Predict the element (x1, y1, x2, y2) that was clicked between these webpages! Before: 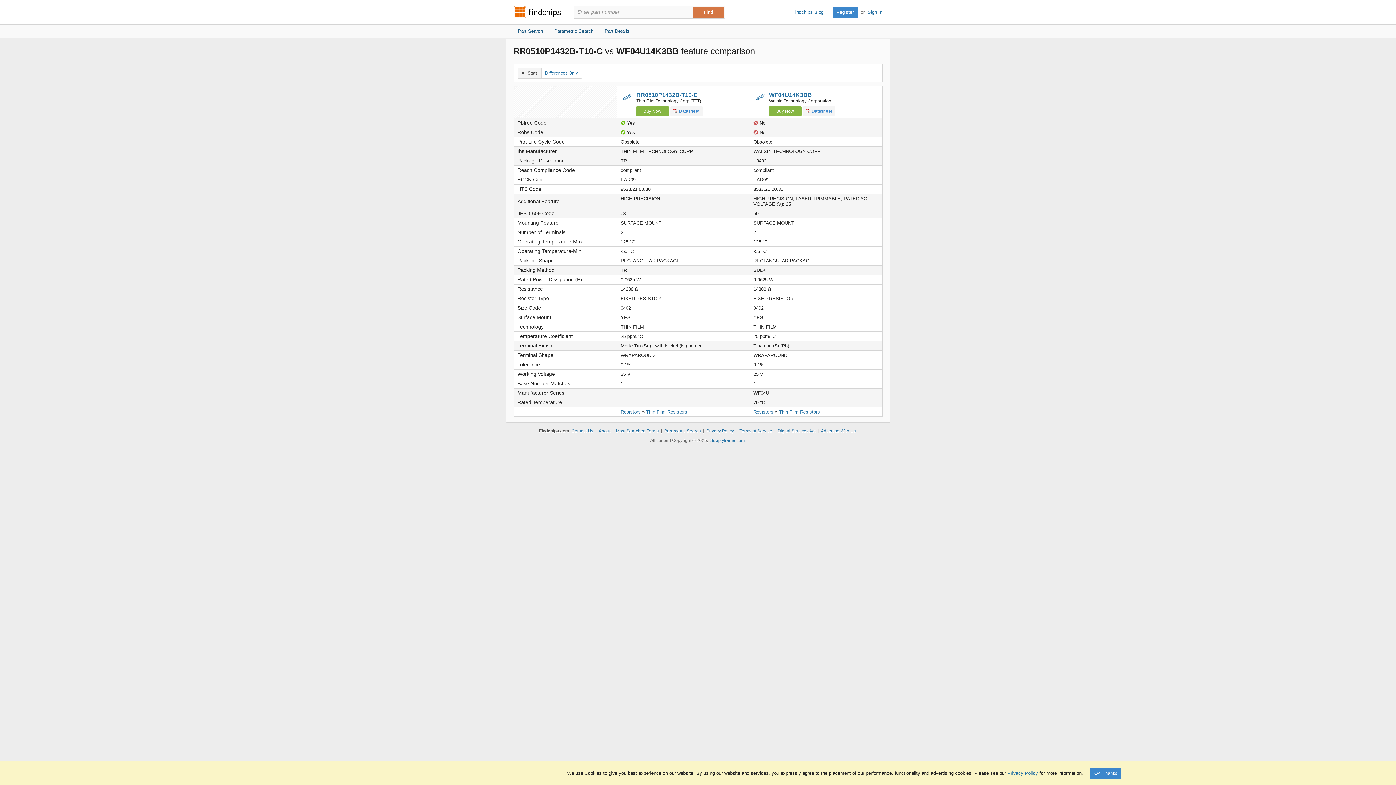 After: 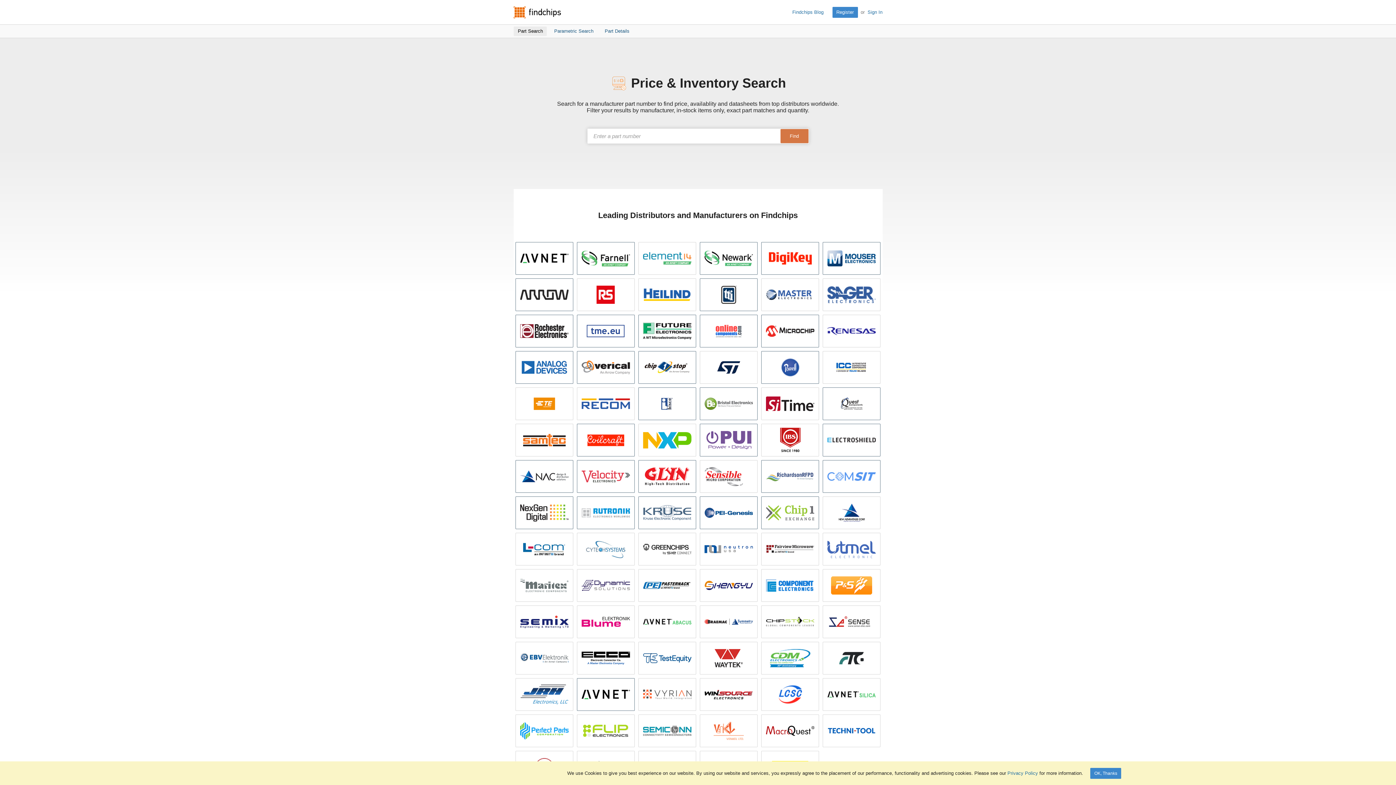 Action: label: Part Search bbox: (513, 26, 546, 36)